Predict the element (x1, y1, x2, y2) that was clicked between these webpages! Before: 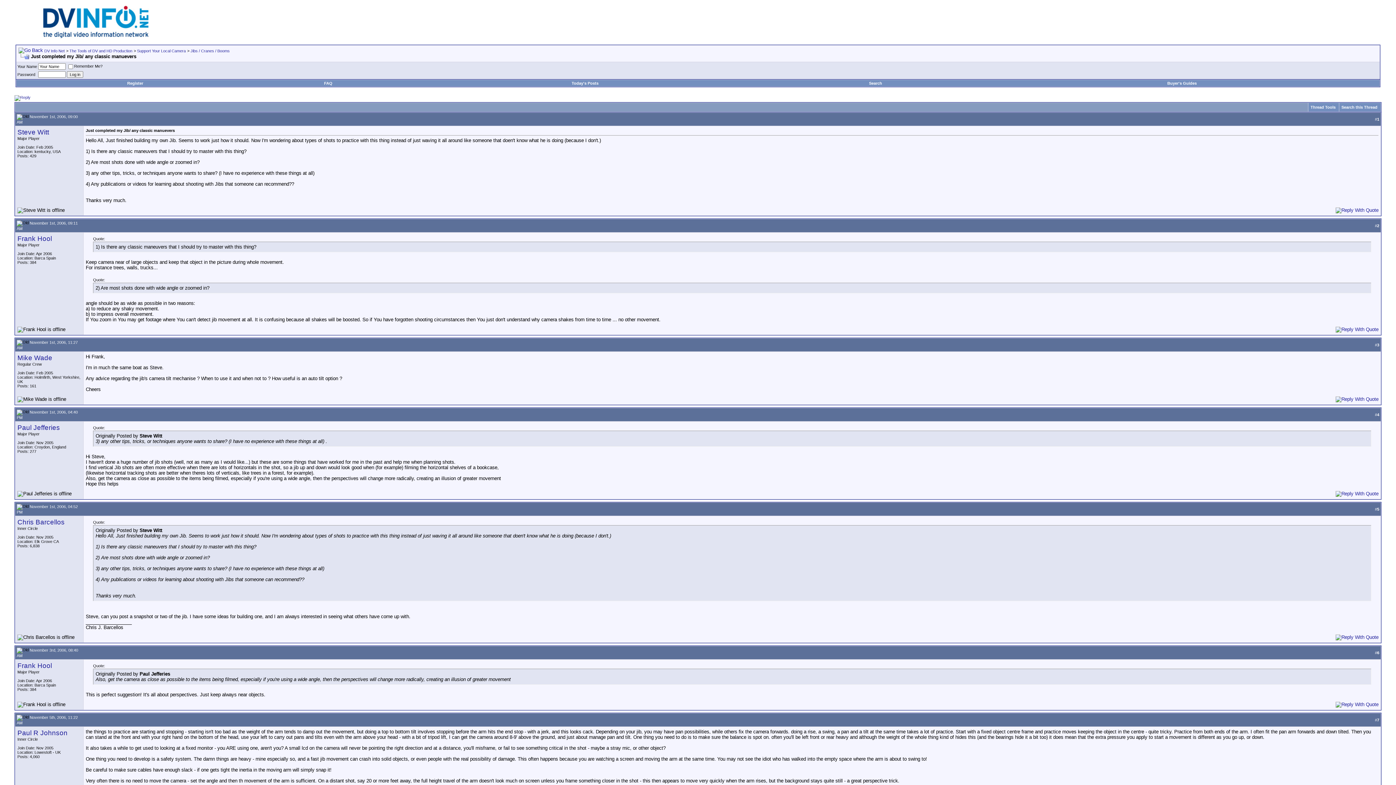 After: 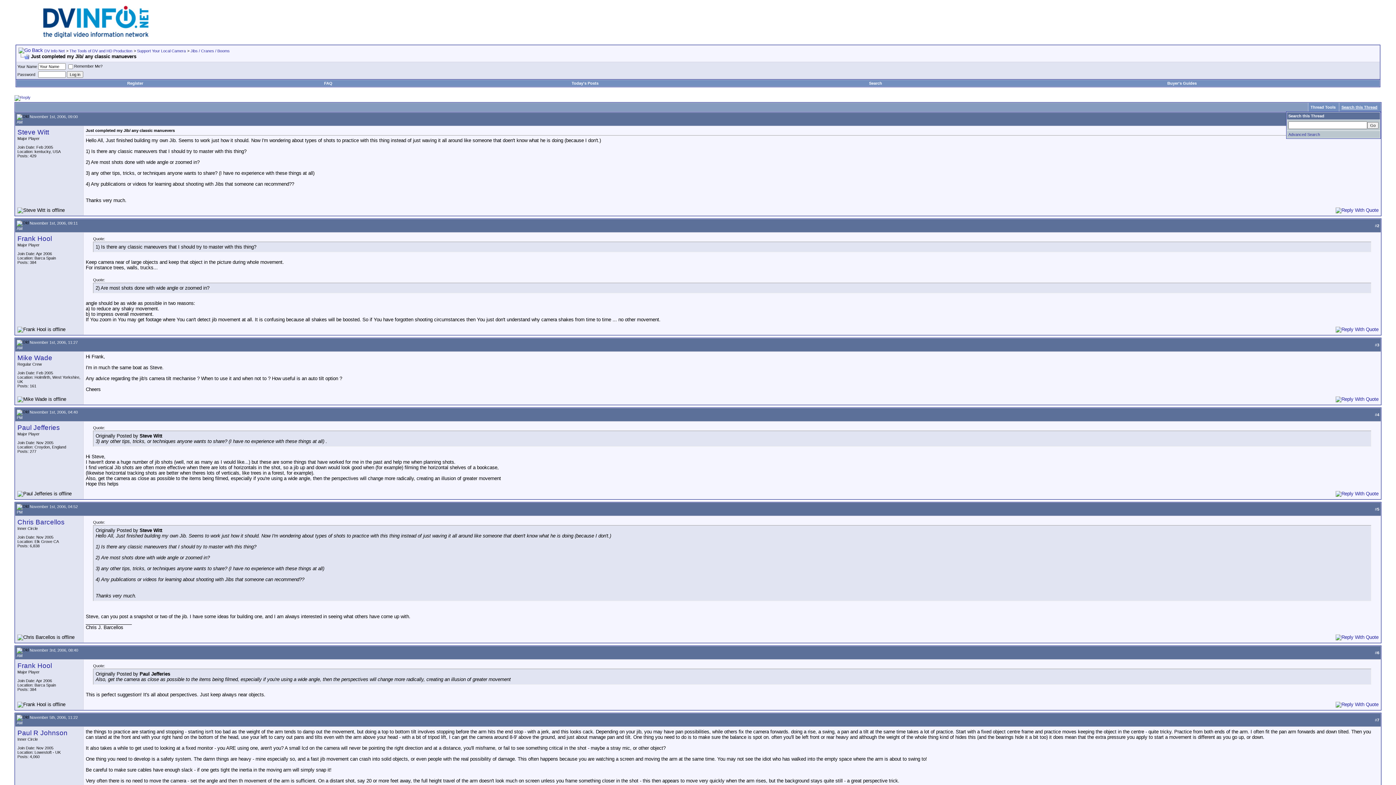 Action: bbox: (1341, 105, 1377, 109) label: Search this Thread